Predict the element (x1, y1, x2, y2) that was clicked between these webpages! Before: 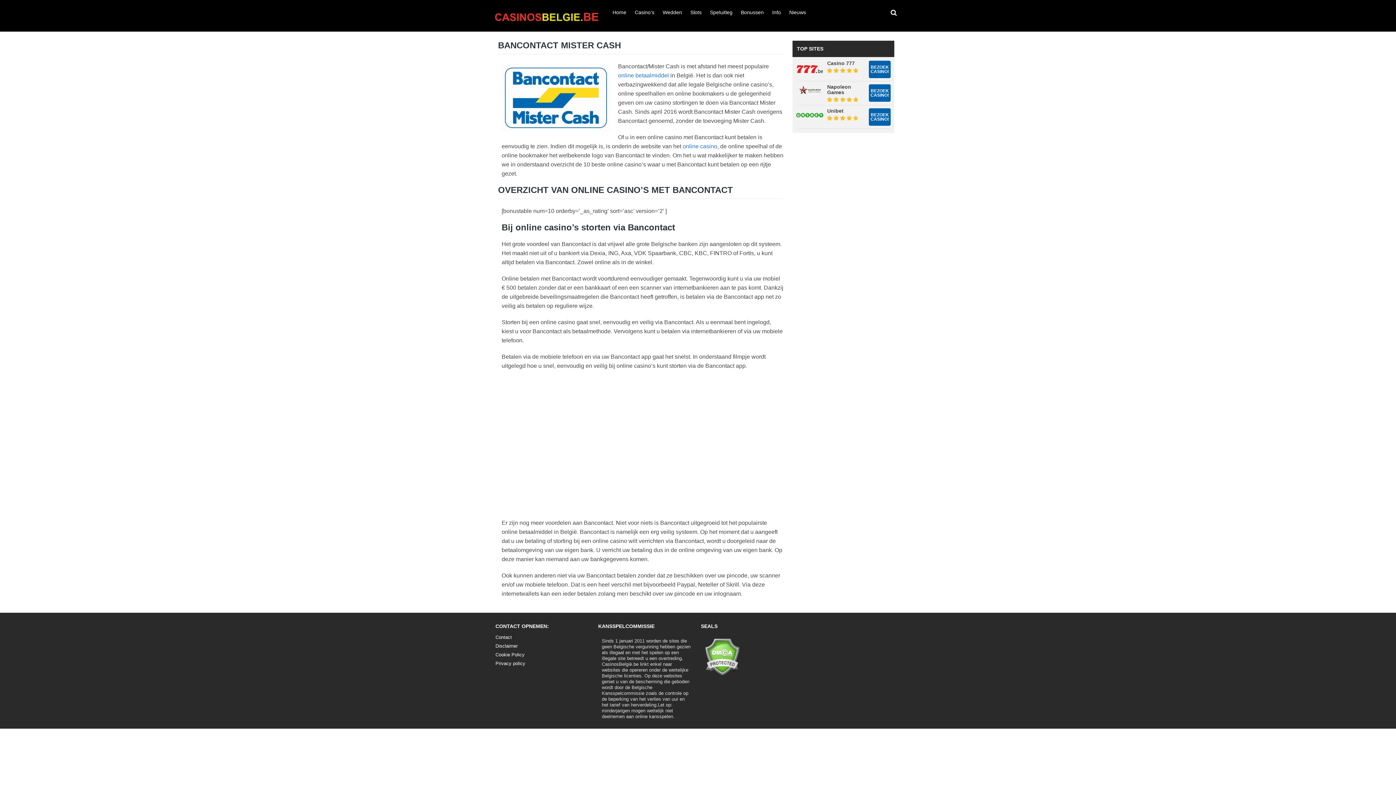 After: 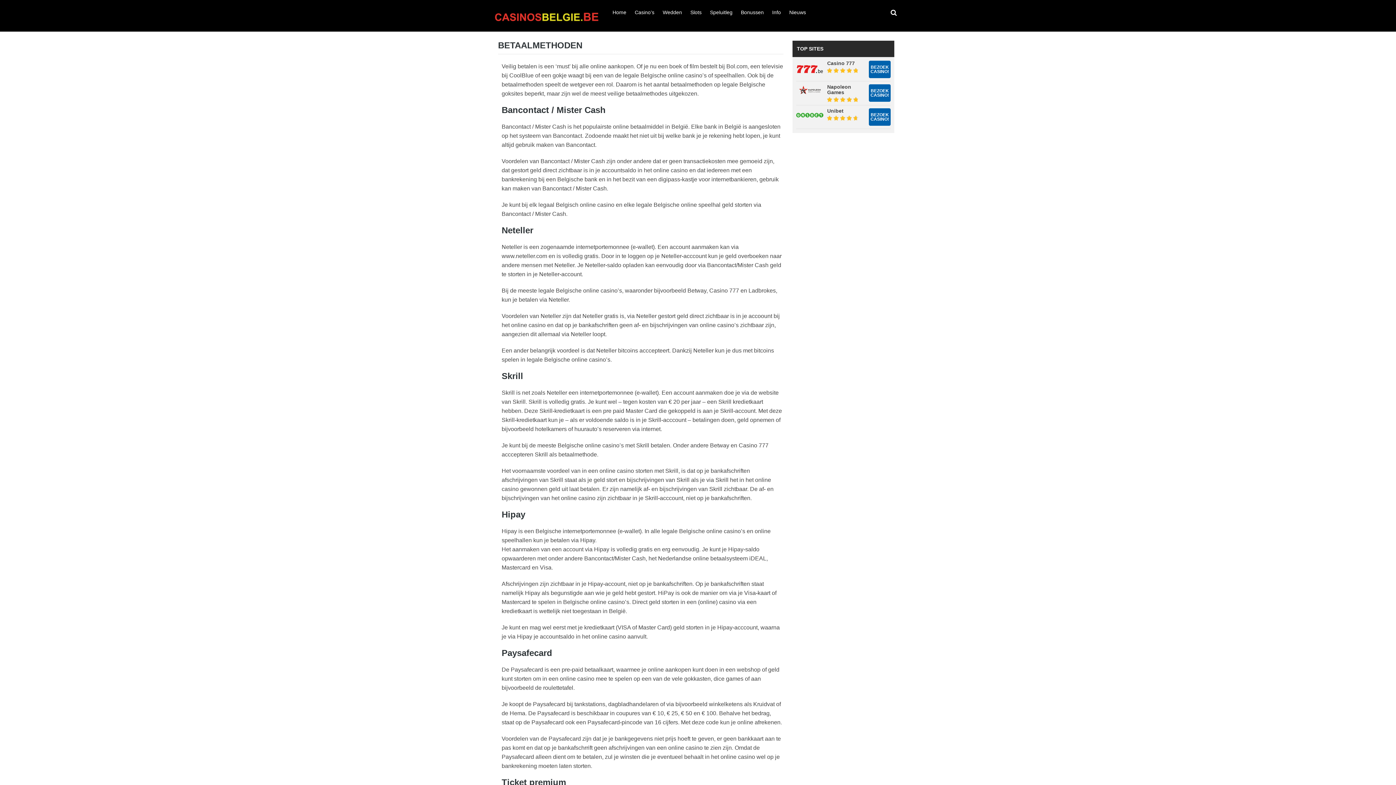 Action: label: online betaalmiddel bbox: (618, 72, 669, 78)